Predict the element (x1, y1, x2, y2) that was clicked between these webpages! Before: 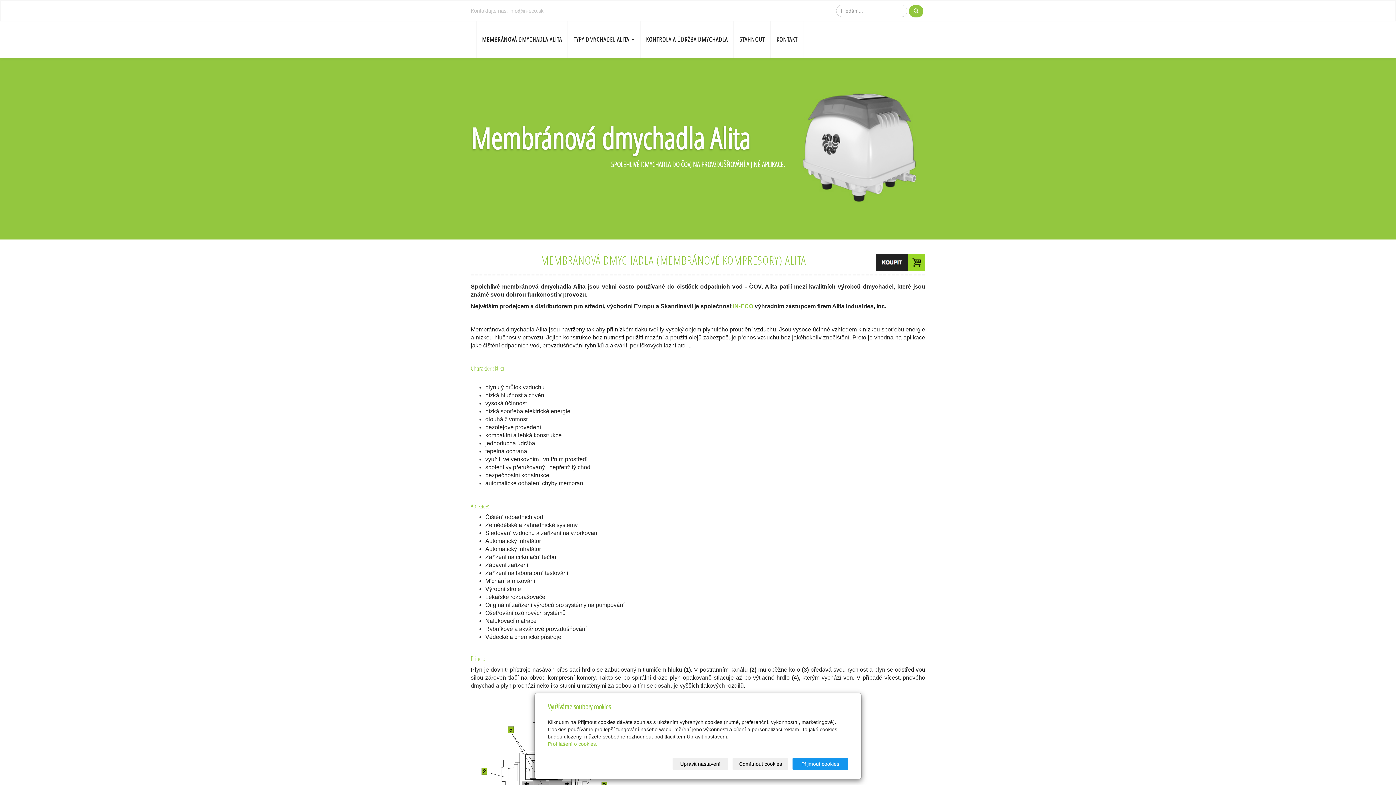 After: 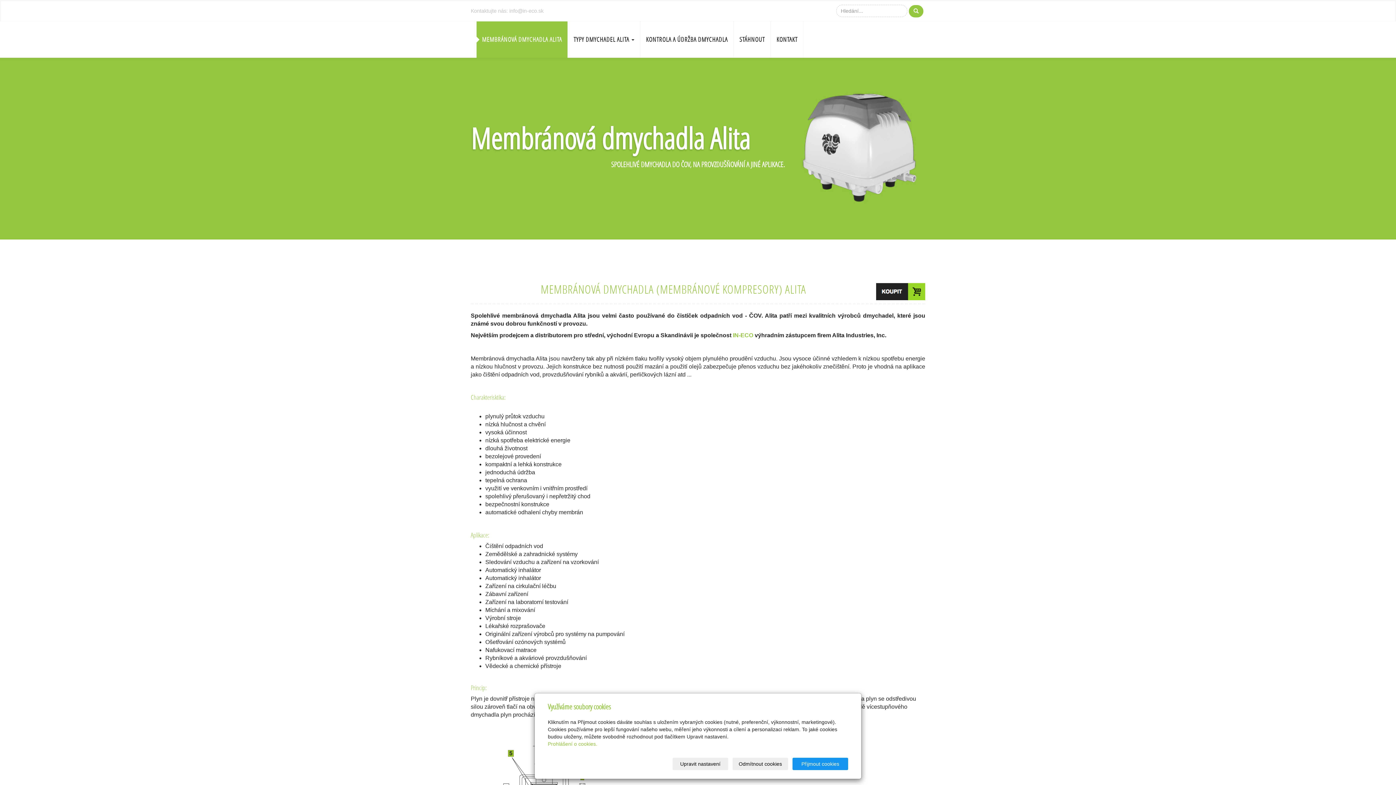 Action: label: MEMBRÁNOVÁ DMYCHADLA ALITA bbox: (476, 21, 567, 57)